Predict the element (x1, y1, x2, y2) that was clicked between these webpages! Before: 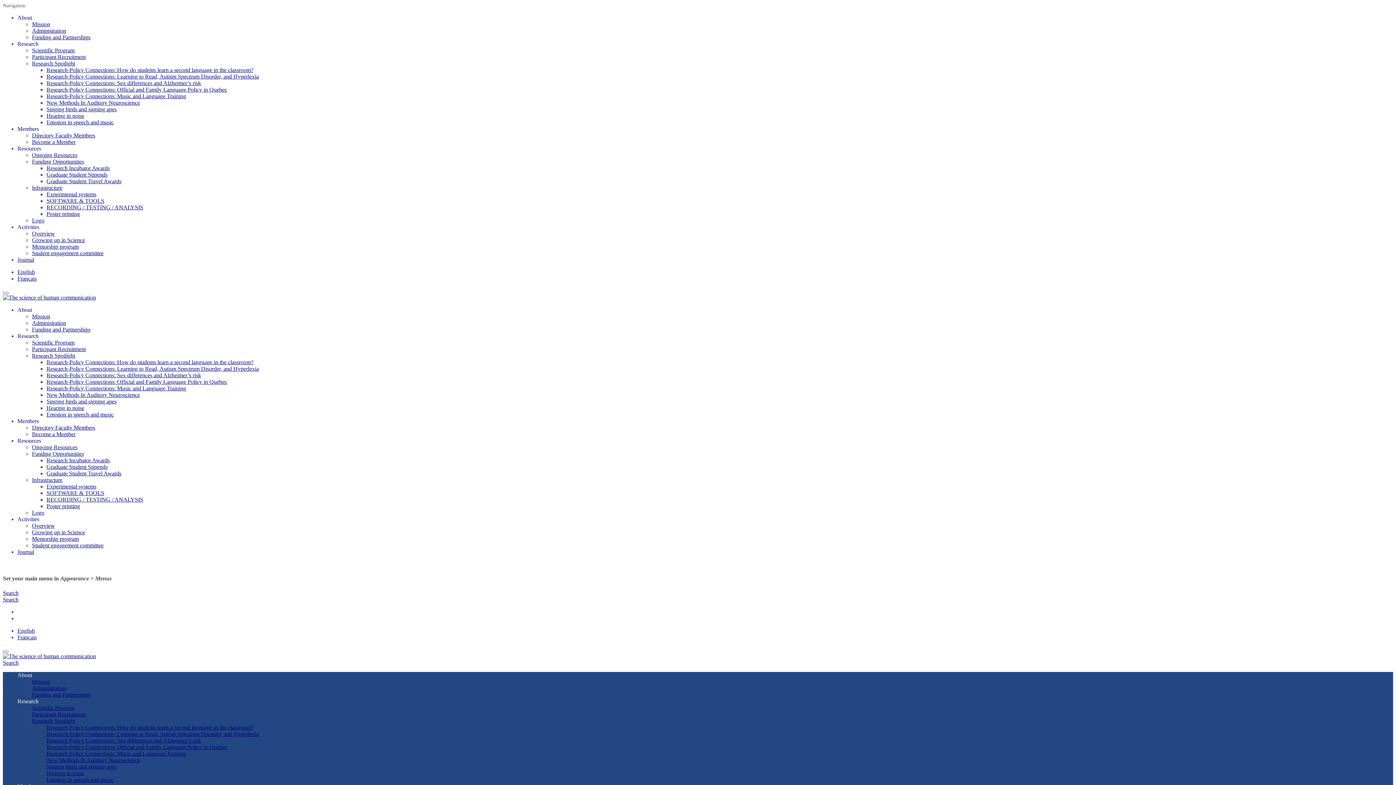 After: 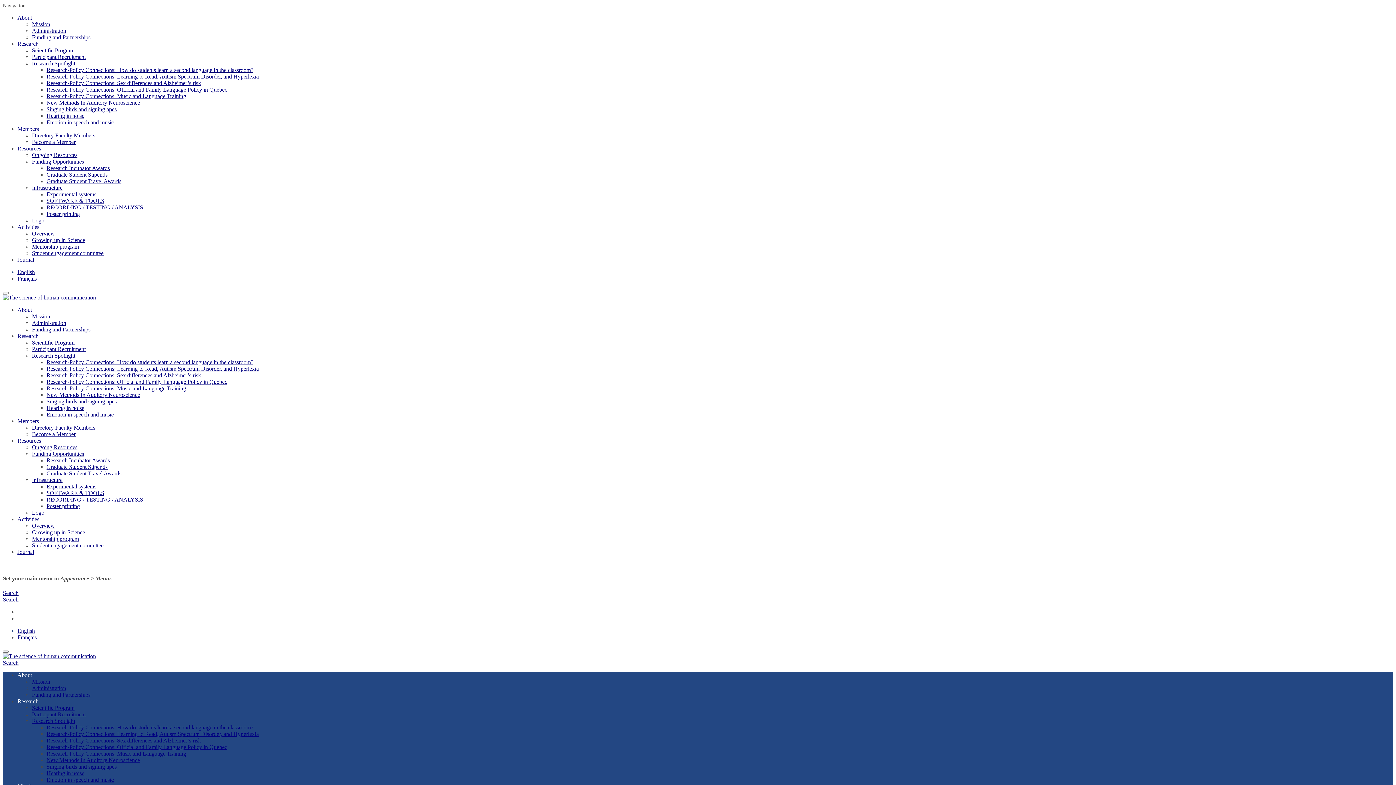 Action: bbox: (17, 698, 38, 704) label: Research